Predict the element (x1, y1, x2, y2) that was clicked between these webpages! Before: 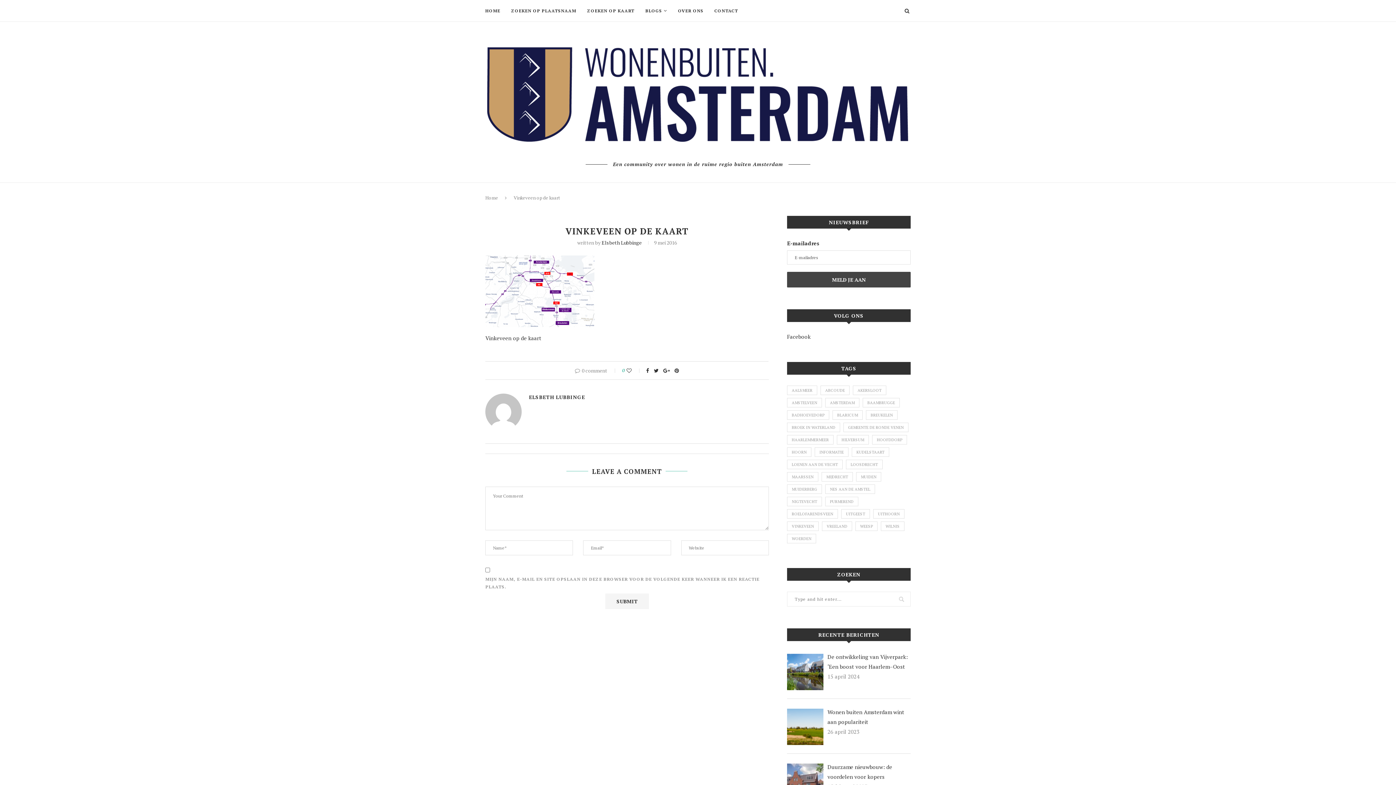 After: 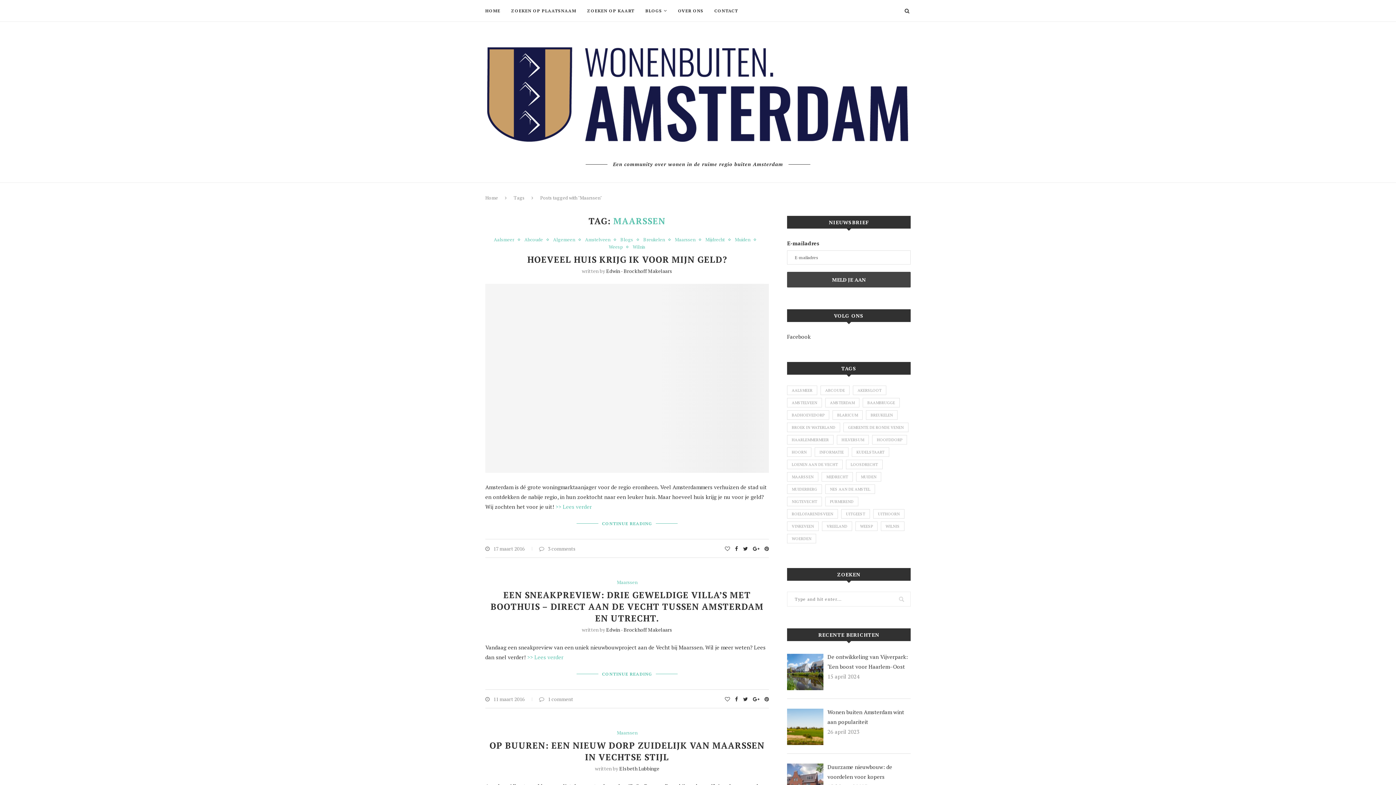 Action: bbox: (787, 472, 818, 481) label: Maarssen (4 items)